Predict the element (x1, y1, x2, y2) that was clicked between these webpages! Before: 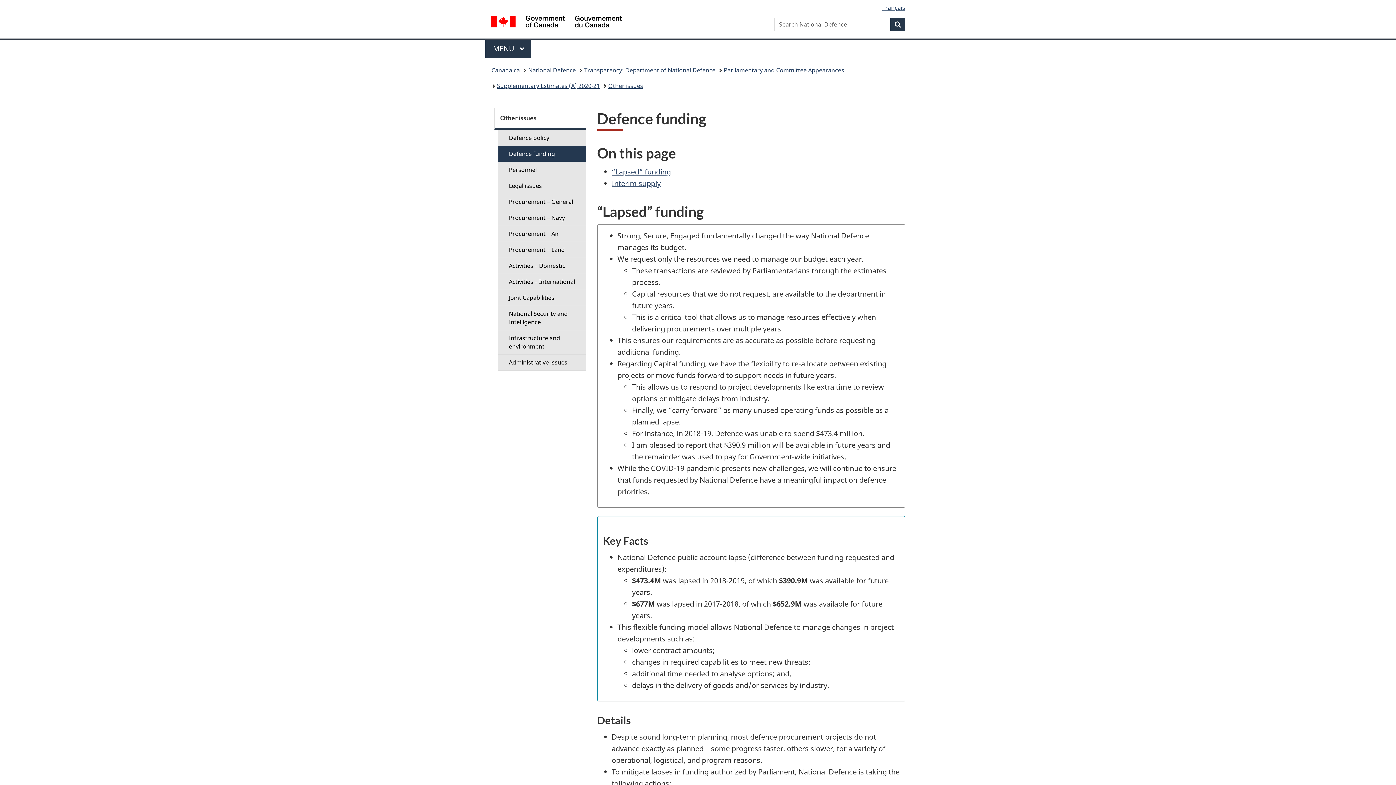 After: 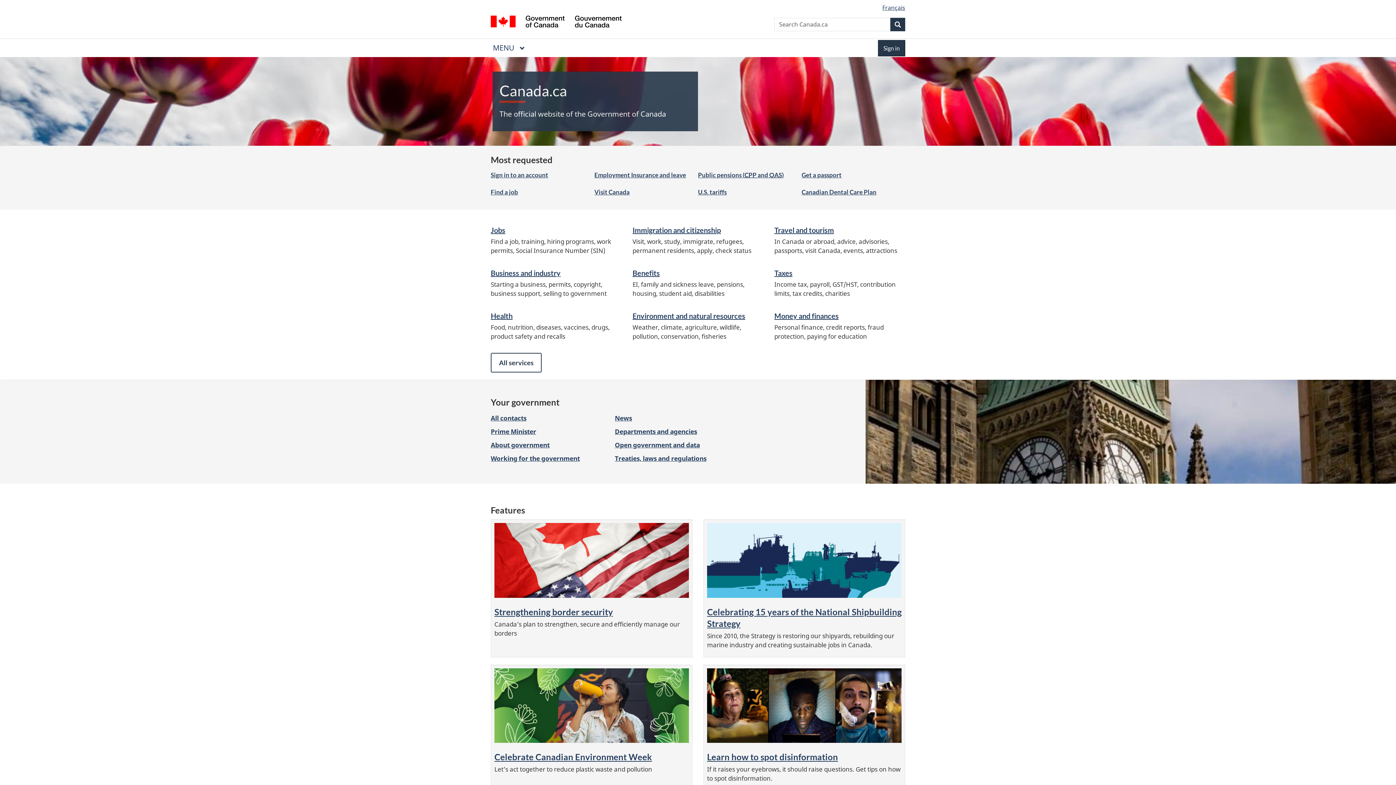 Action: label: Canada.ca bbox: (491, 64, 520, 76)